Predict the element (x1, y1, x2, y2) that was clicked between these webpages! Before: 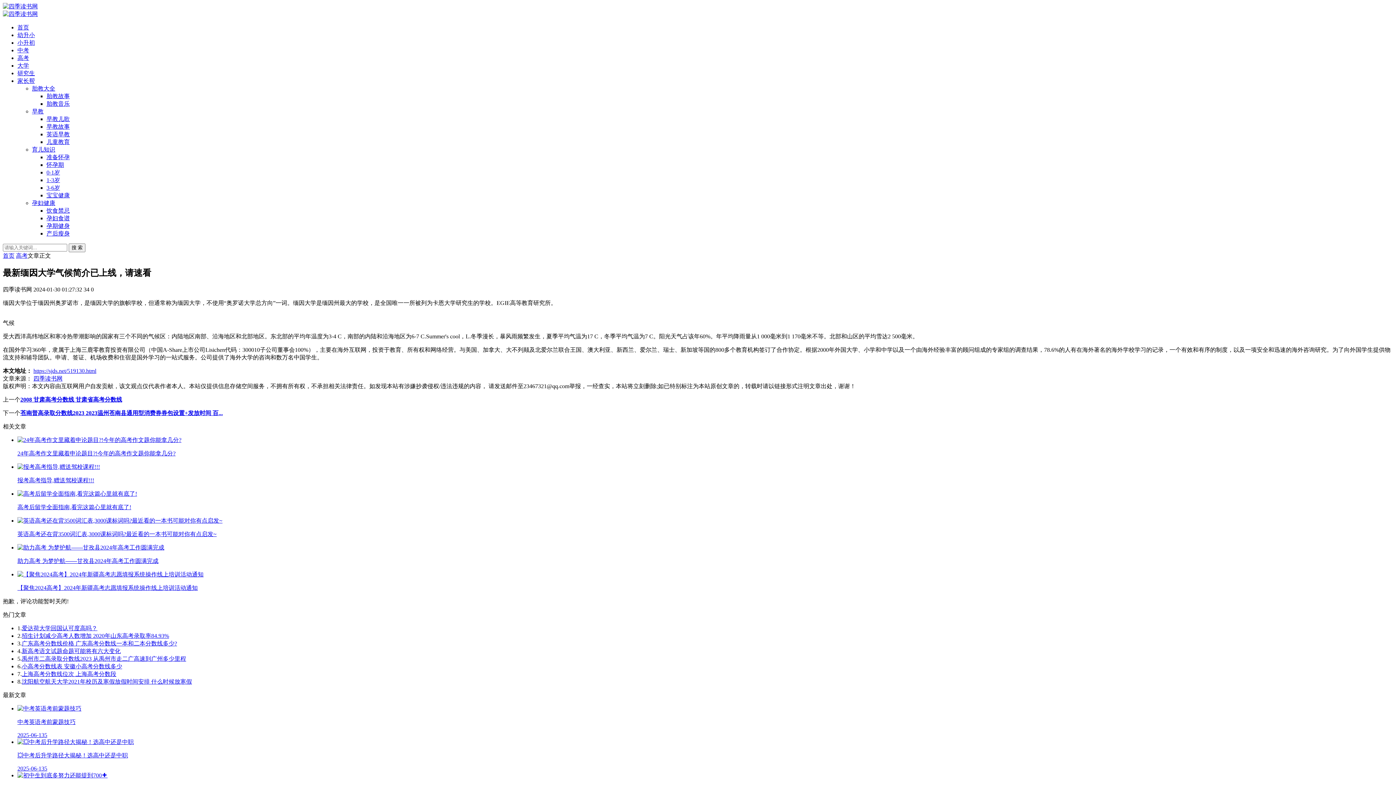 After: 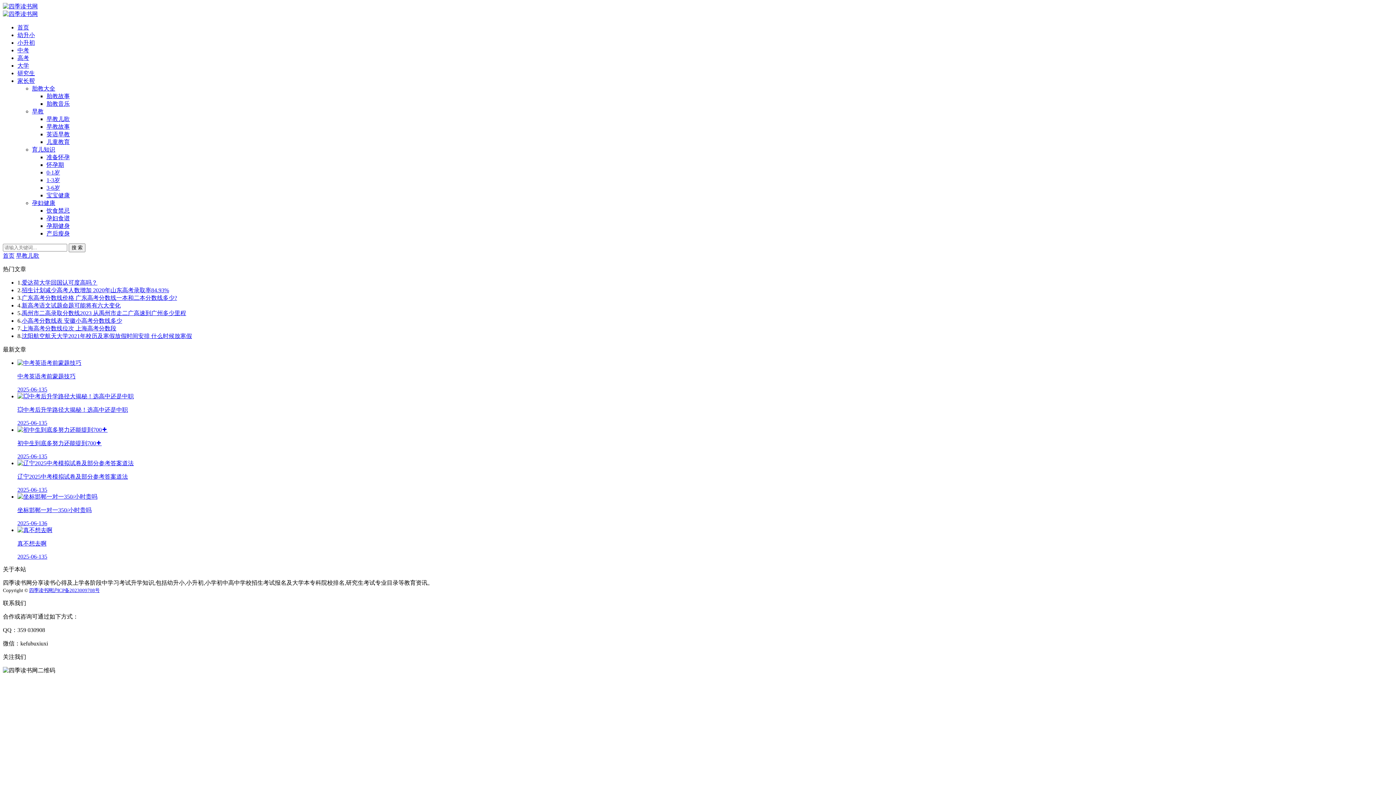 Action: bbox: (46, 116, 69, 122) label: 早教儿歌